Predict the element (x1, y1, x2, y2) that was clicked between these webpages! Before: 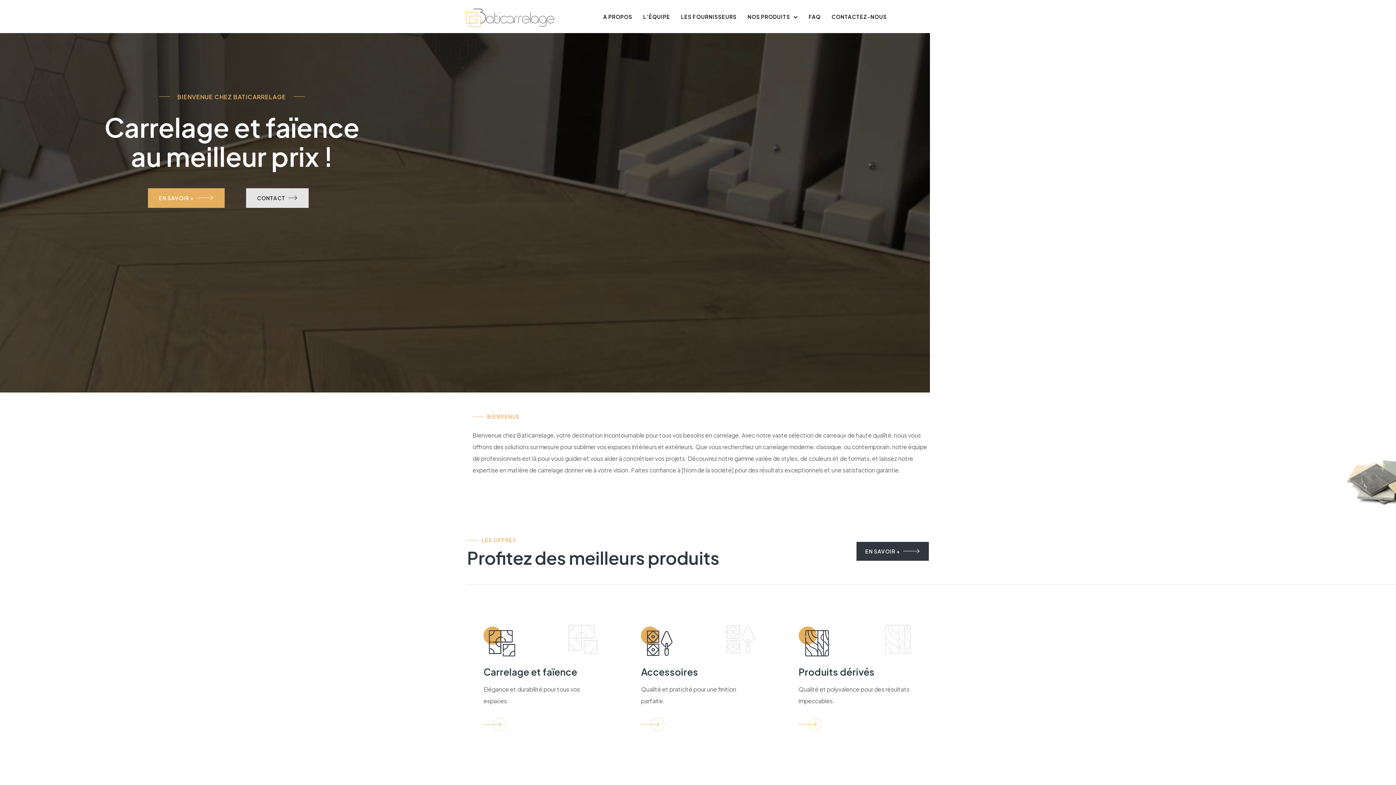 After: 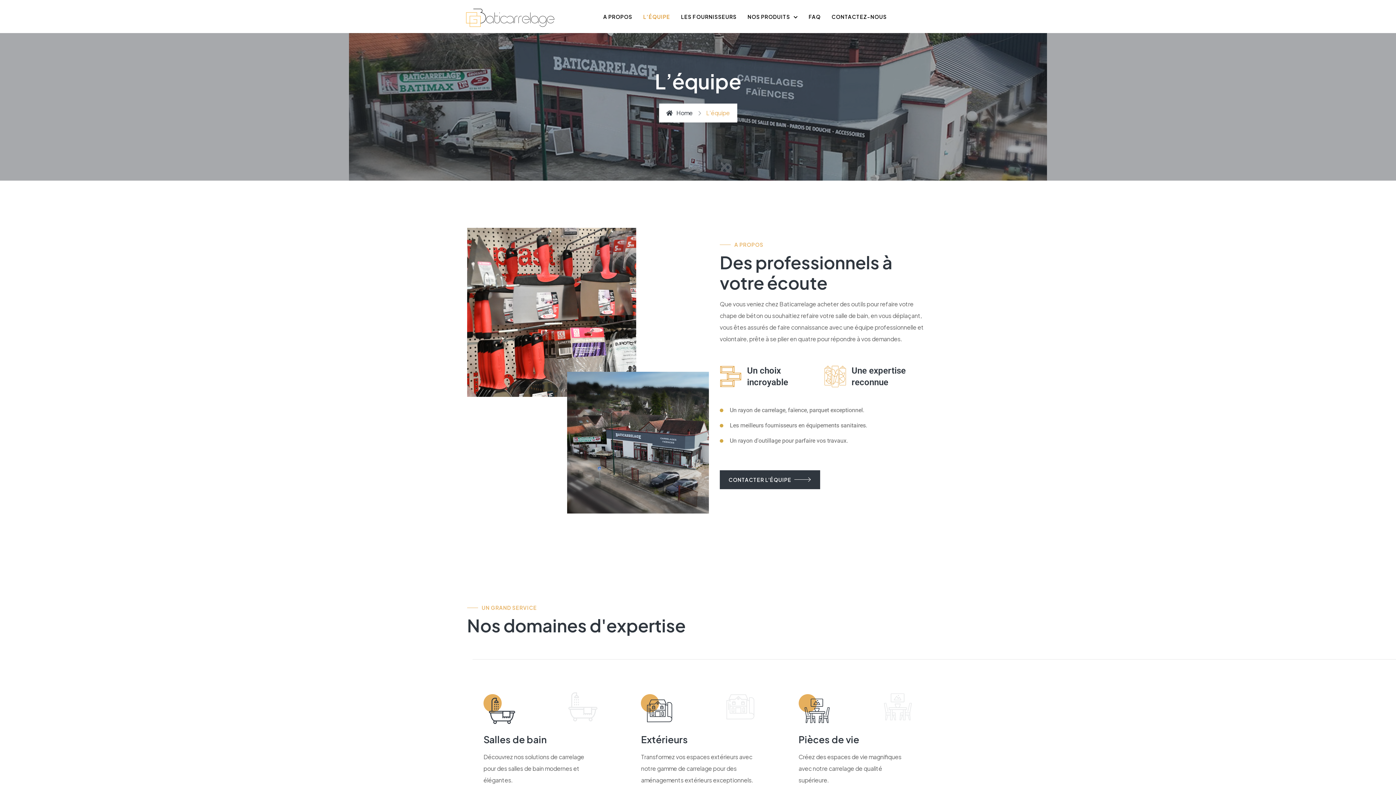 Action: label: L’ÉQUIPE bbox: (643, 13, 670, 20)